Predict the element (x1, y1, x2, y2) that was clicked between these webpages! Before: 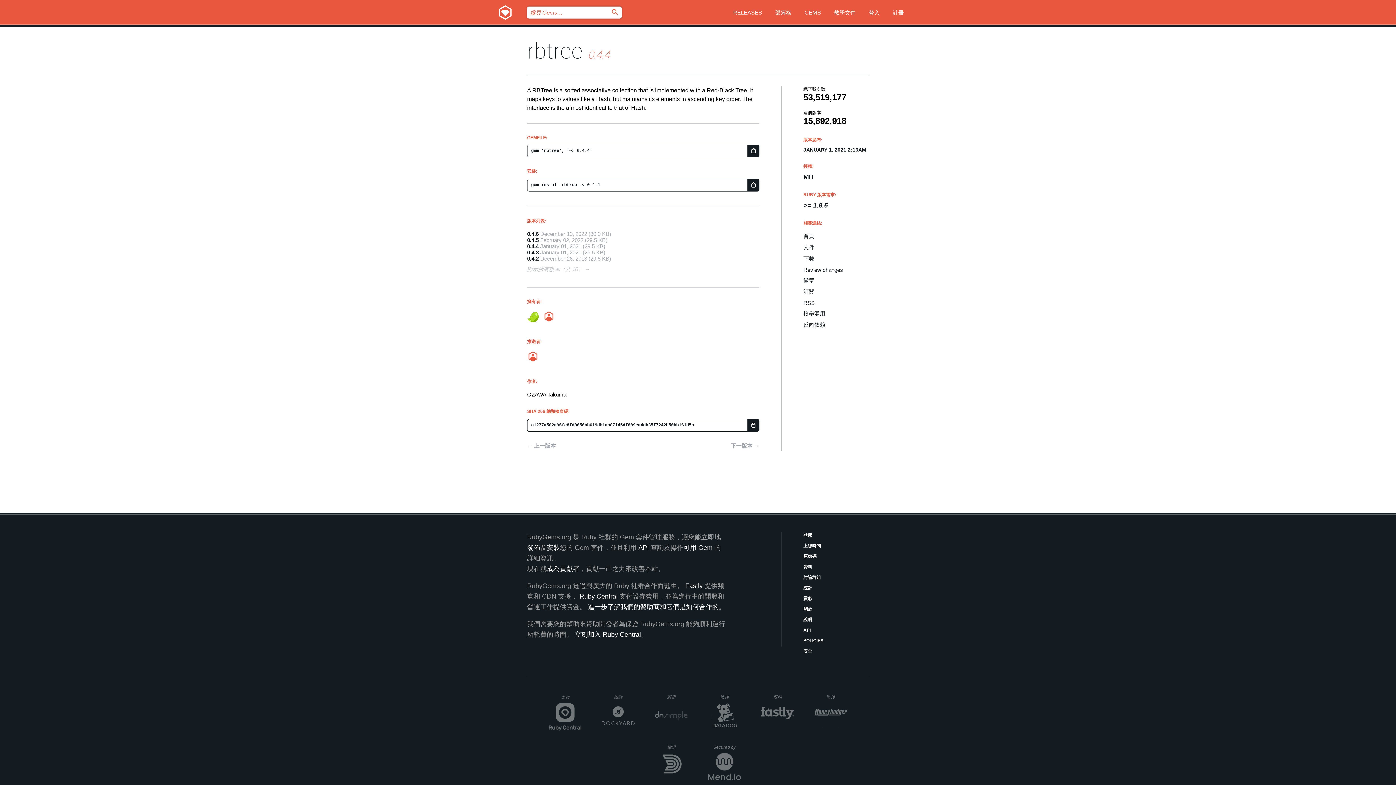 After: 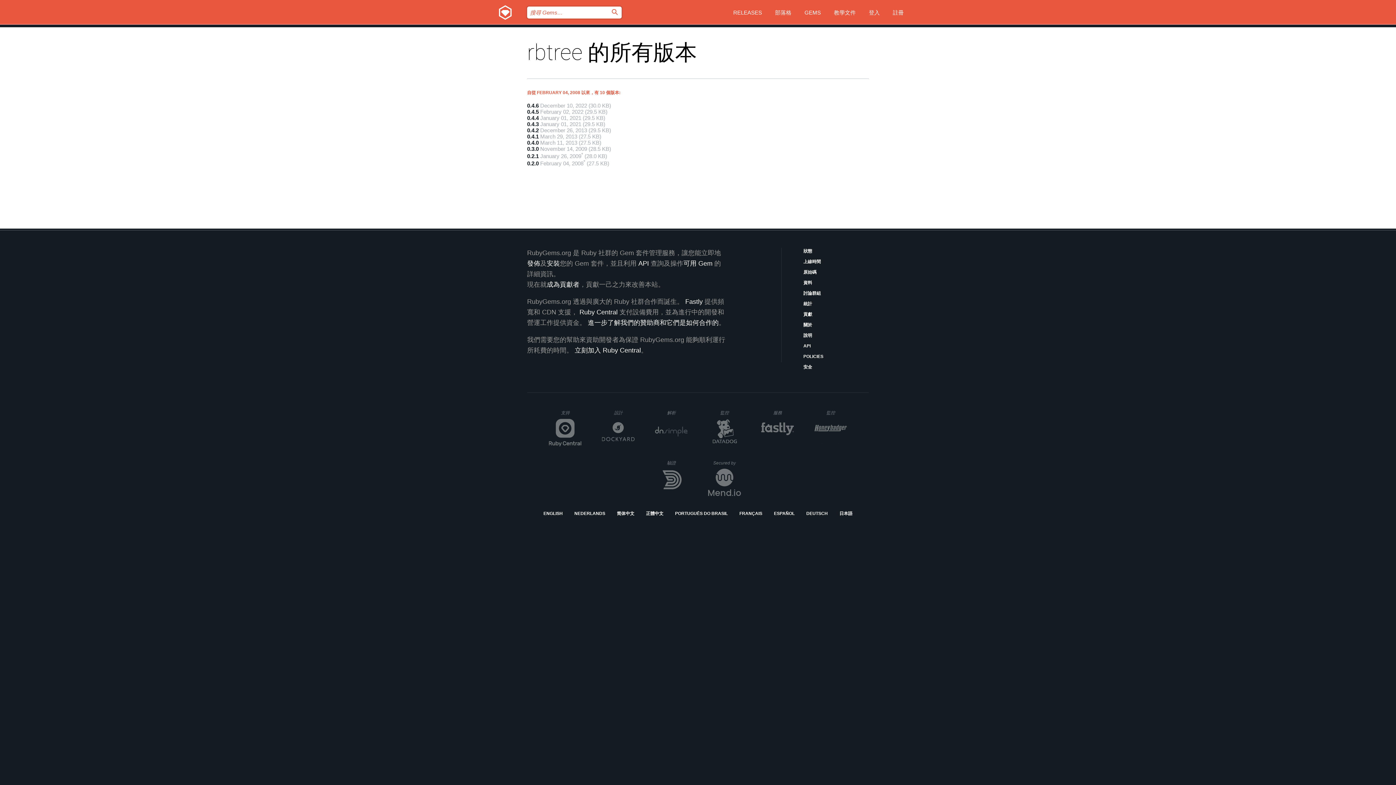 Action: label: 顯示所有版本（共 10） bbox: (527, 266, 590, 276)